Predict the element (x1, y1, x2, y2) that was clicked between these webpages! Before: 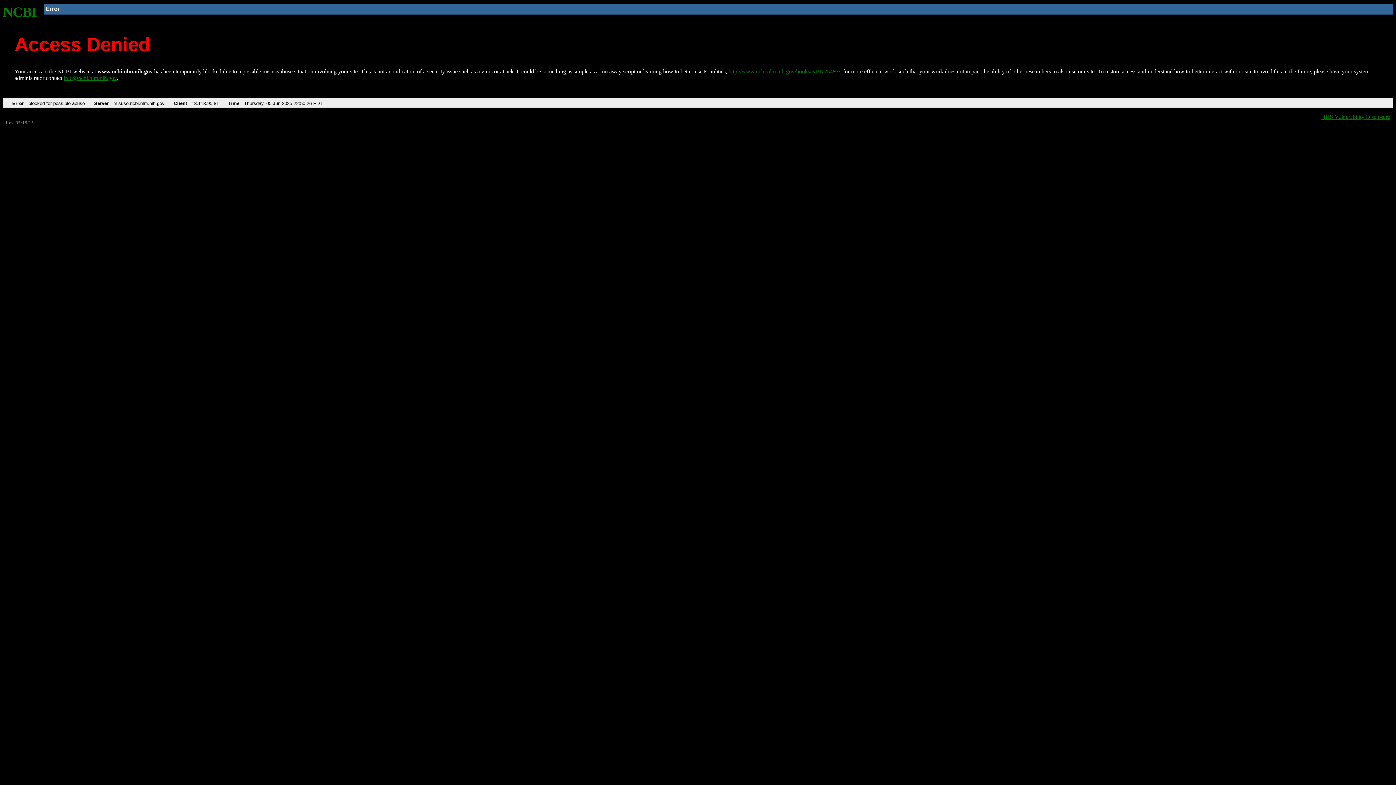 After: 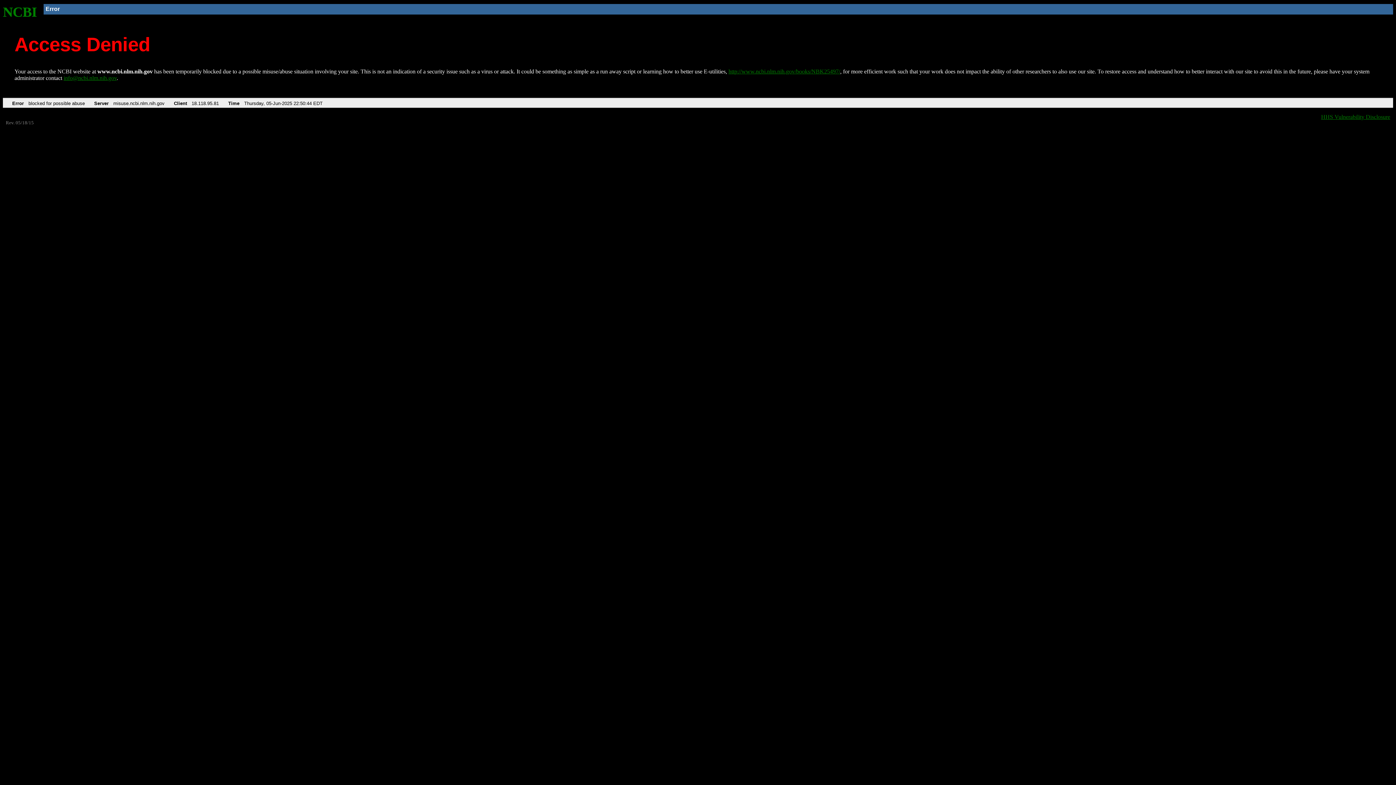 Action: label: http://www.ncbi.nlm.nih.gov/books/NBK25497/ bbox: (728, 68, 840, 74)